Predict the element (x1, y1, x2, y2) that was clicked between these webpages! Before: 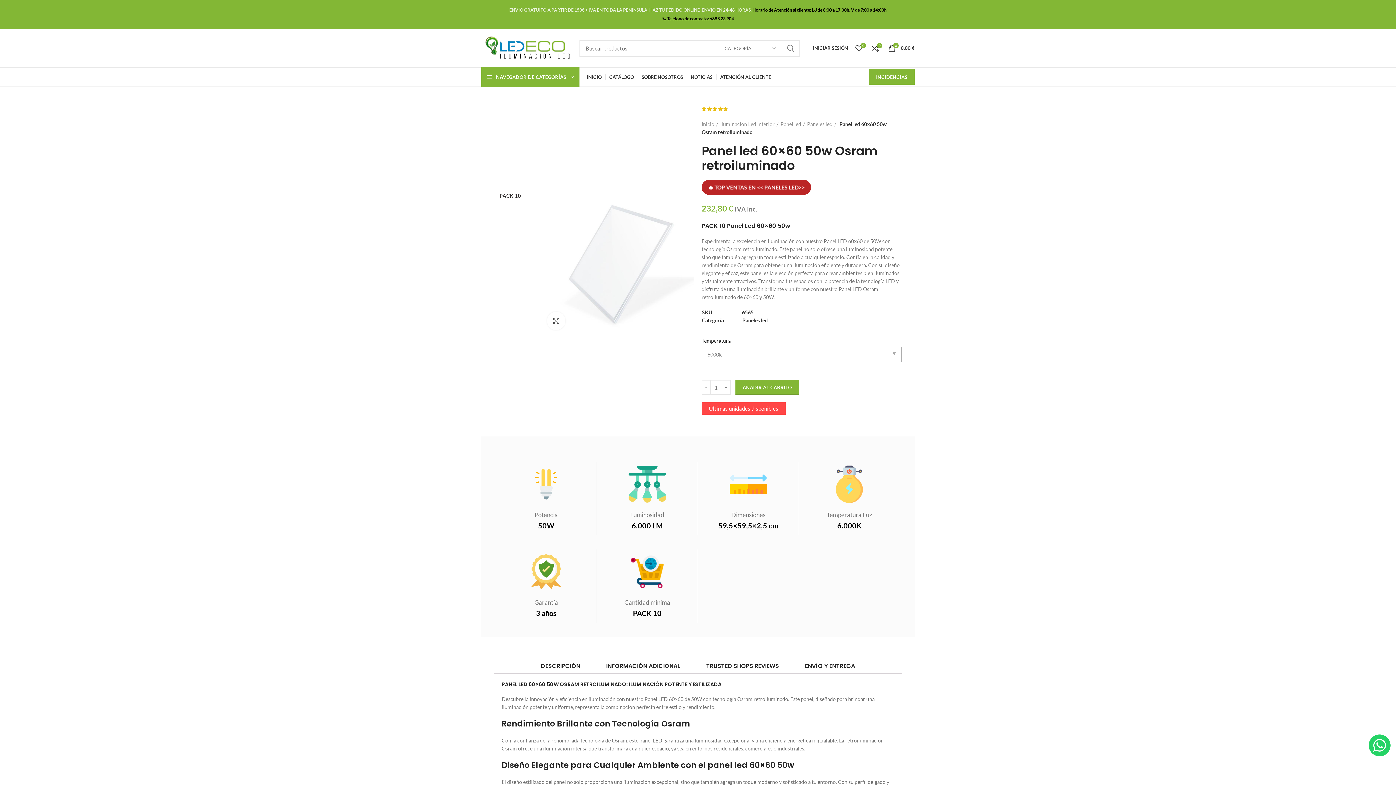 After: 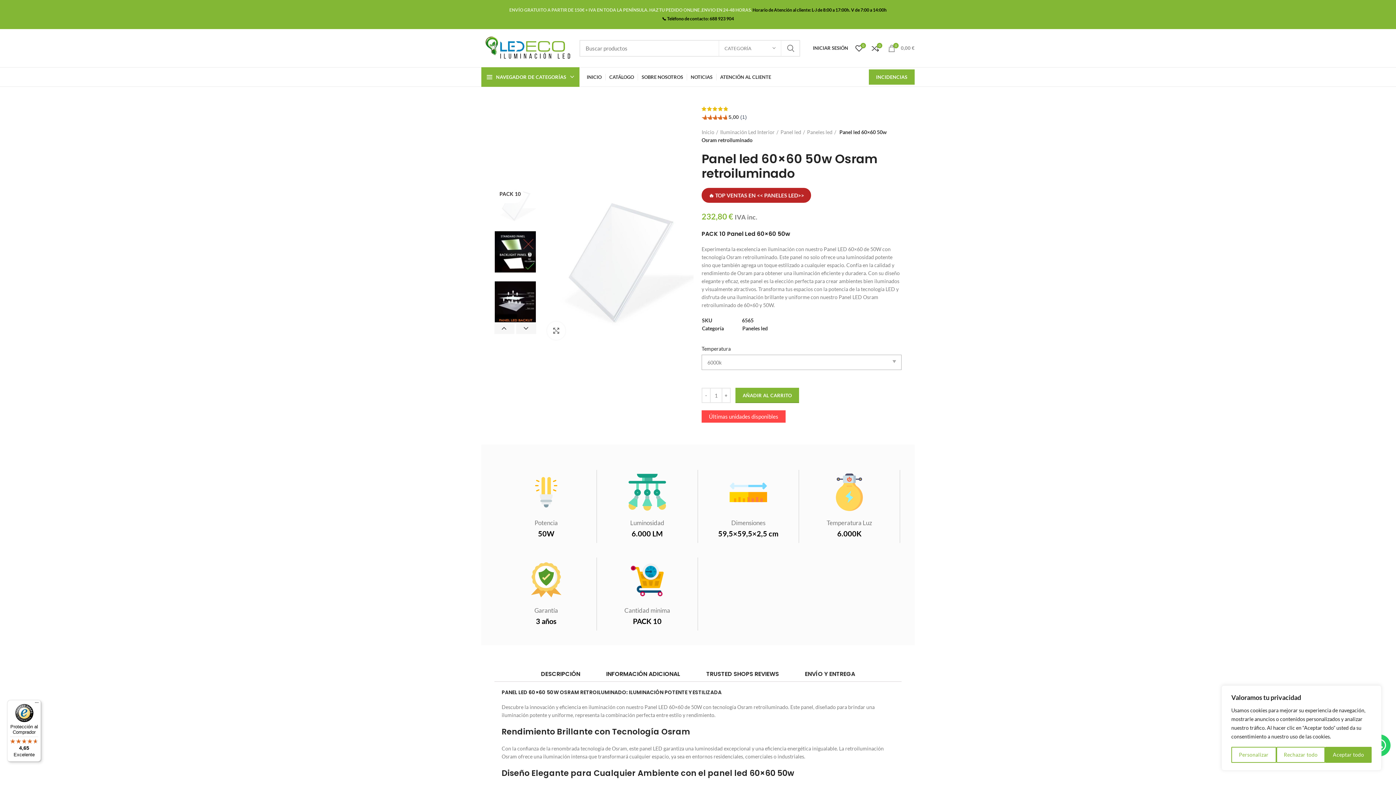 Action: label: 0
0,00 € bbox: (884, 40, 918, 55)